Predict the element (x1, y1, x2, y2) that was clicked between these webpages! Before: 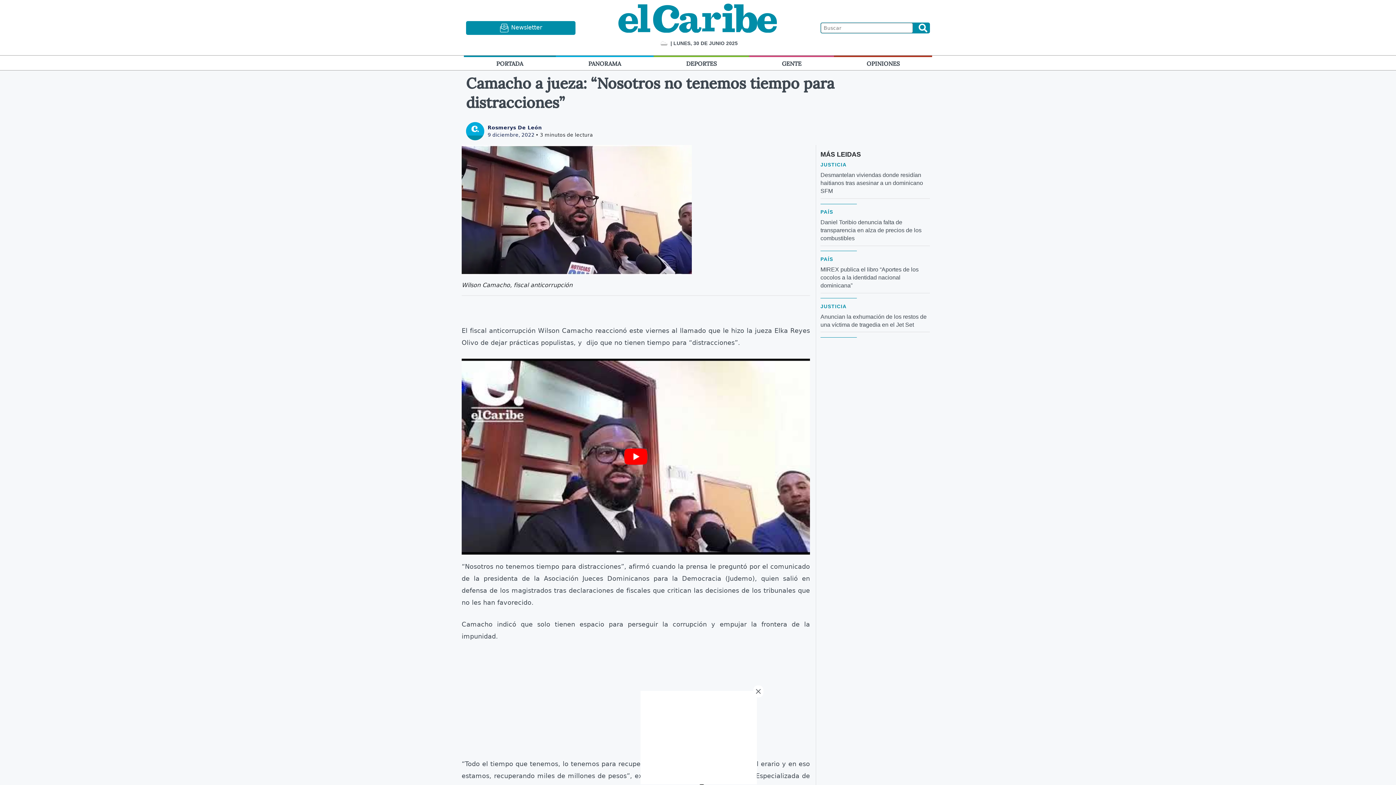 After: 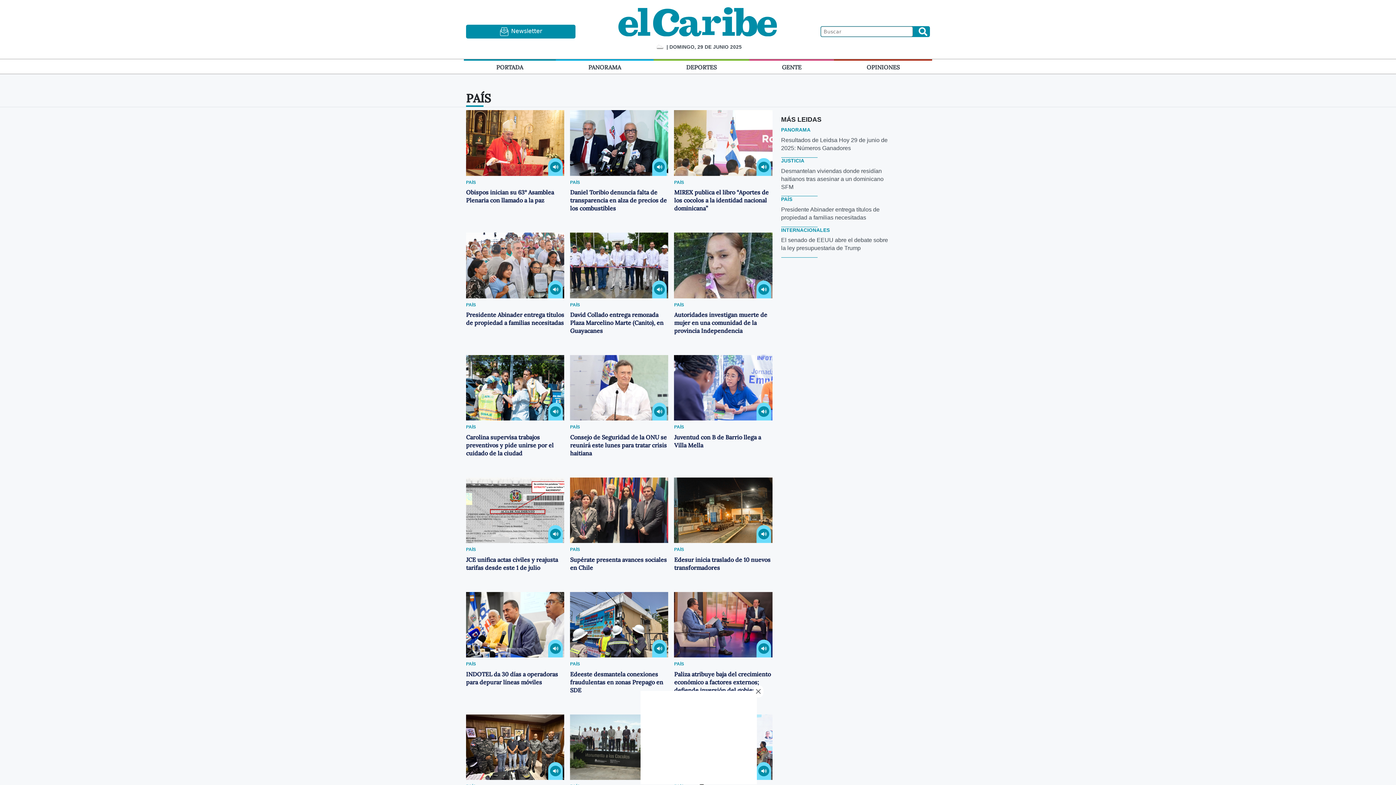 Action: label: PAÍS bbox: (820, 256, 833, 262)